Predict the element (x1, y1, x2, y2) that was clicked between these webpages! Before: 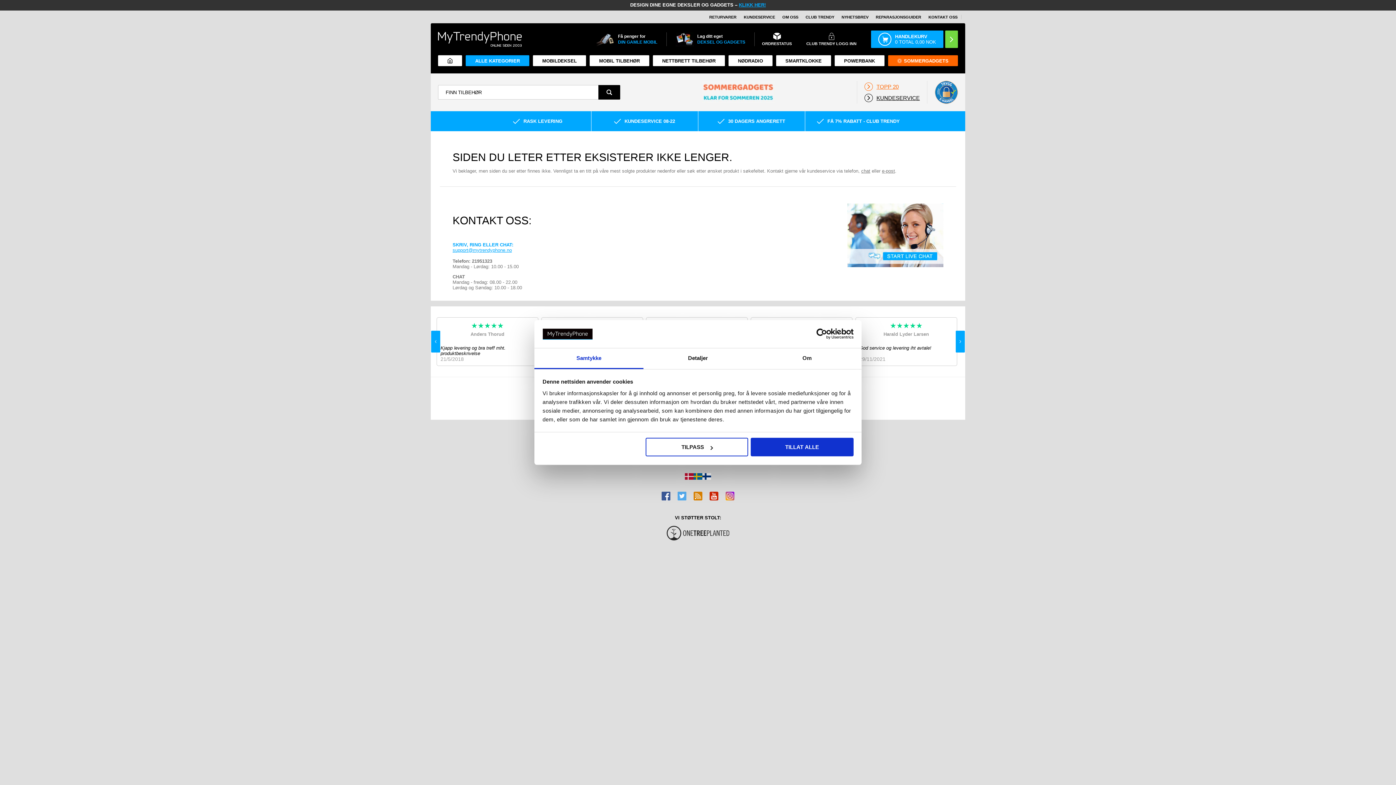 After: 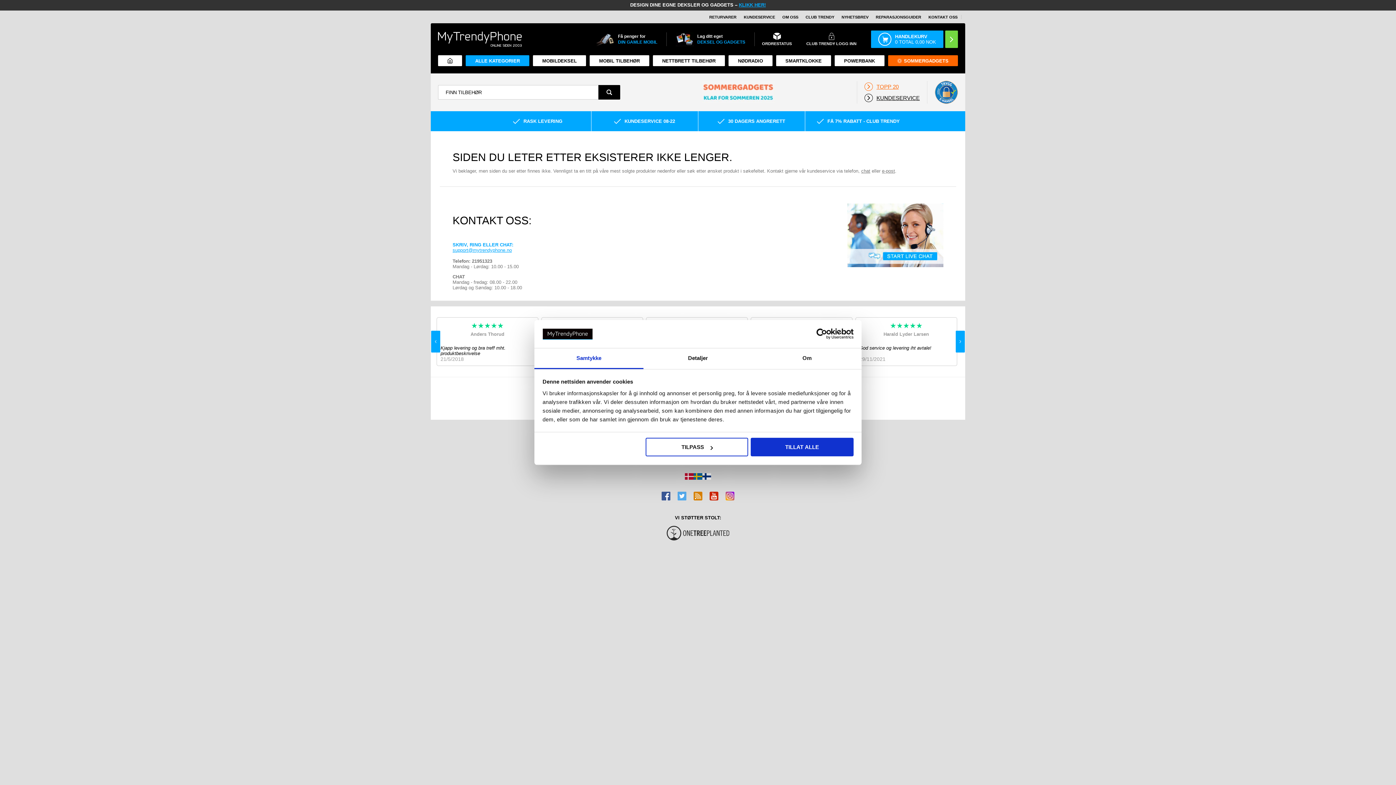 Action: bbox: (661, 492, 670, 500)